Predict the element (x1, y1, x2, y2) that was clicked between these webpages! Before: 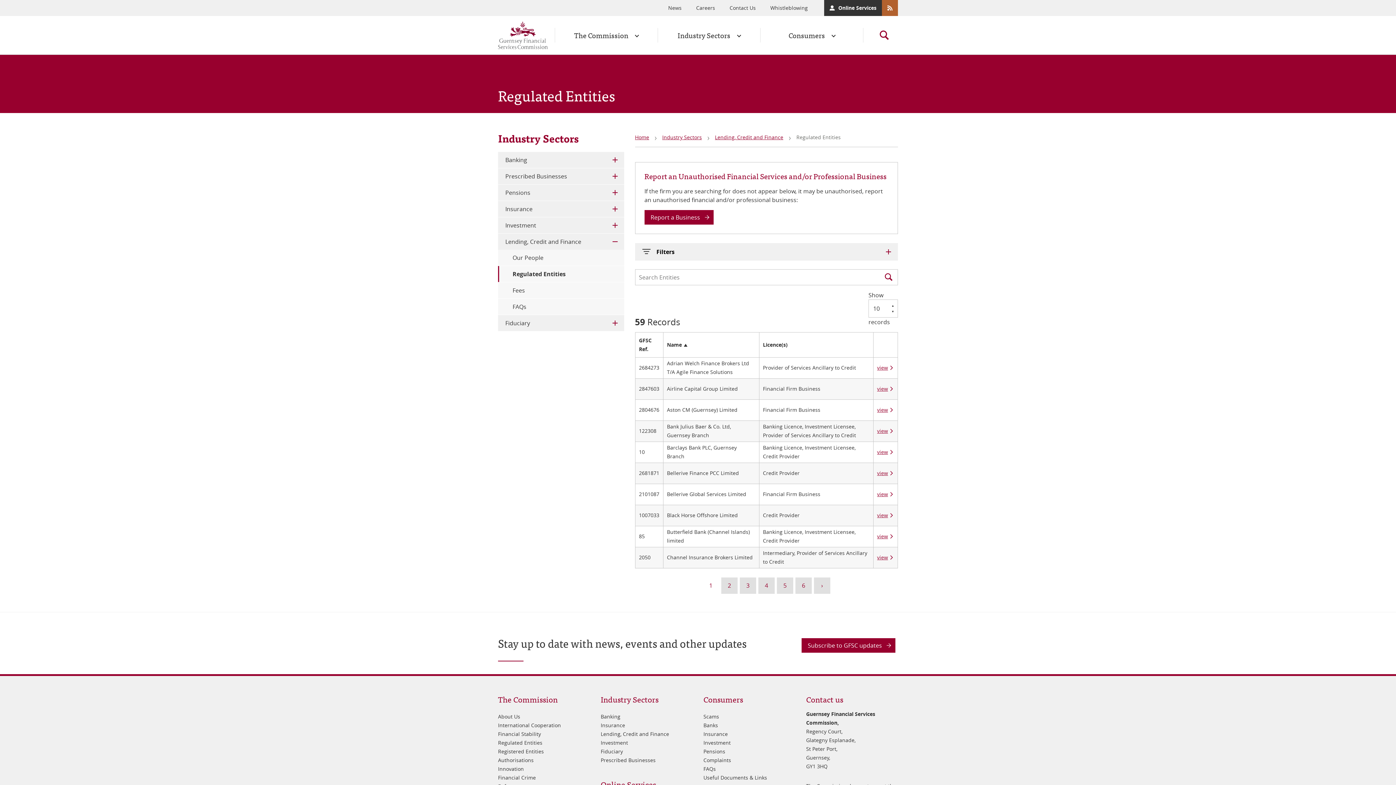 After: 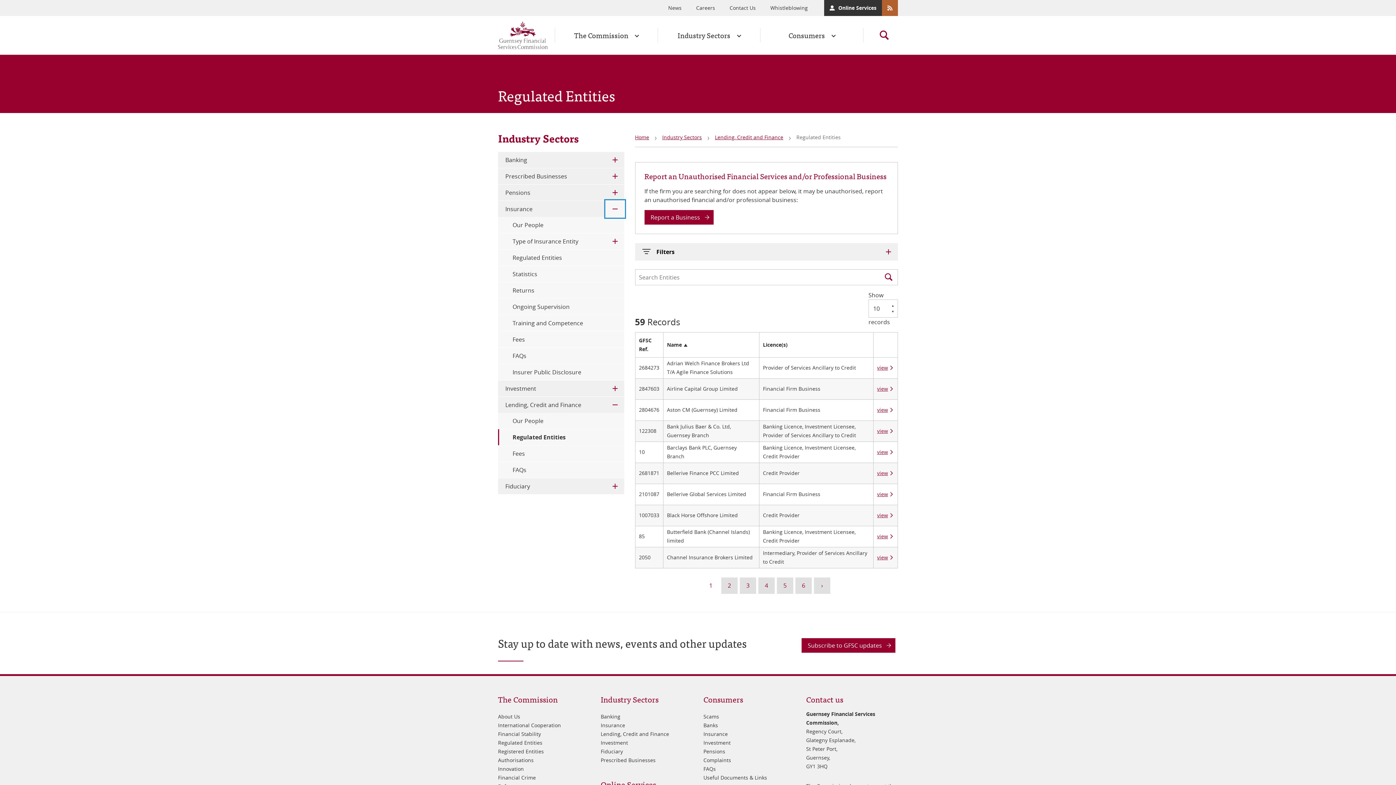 Action: label: Toggle Child Menu bbox: (606, 201, 624, 217)